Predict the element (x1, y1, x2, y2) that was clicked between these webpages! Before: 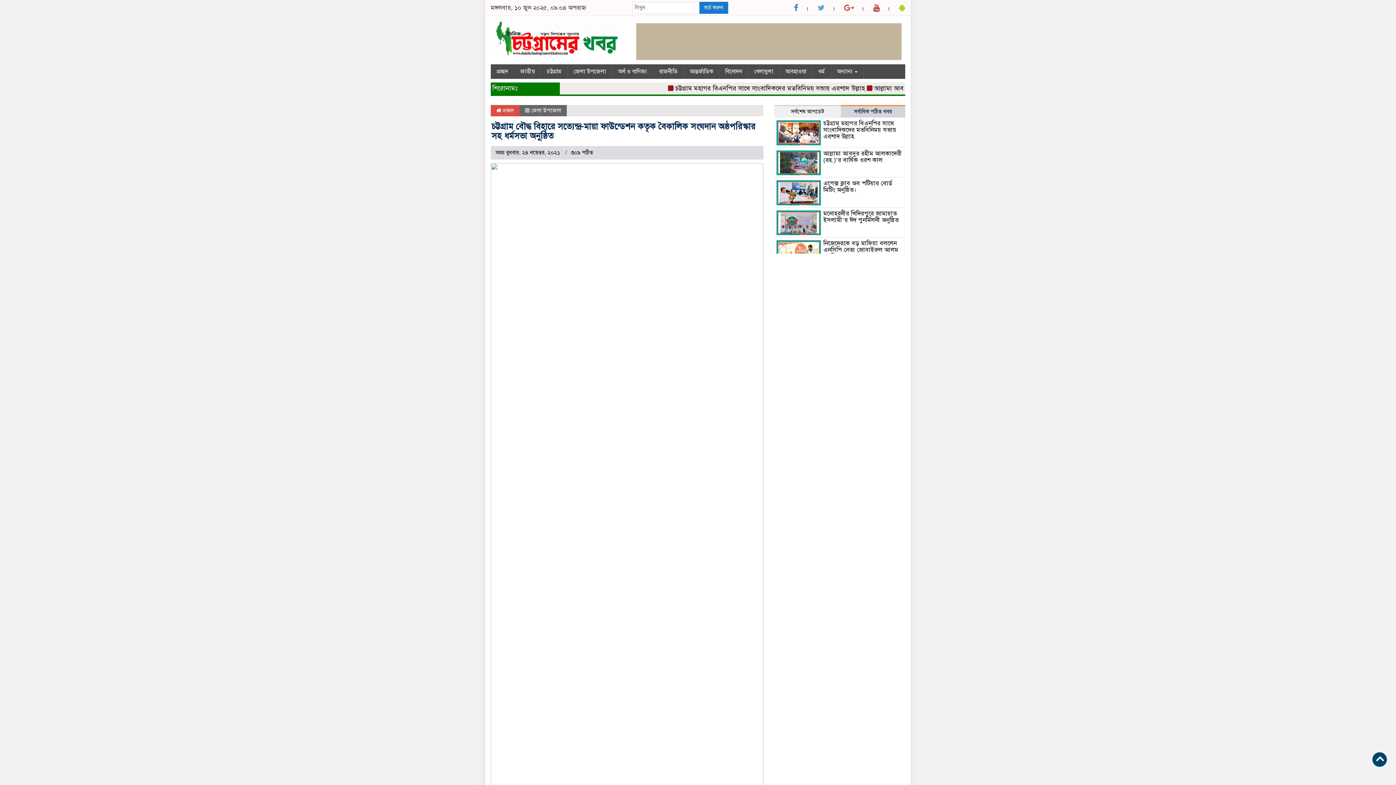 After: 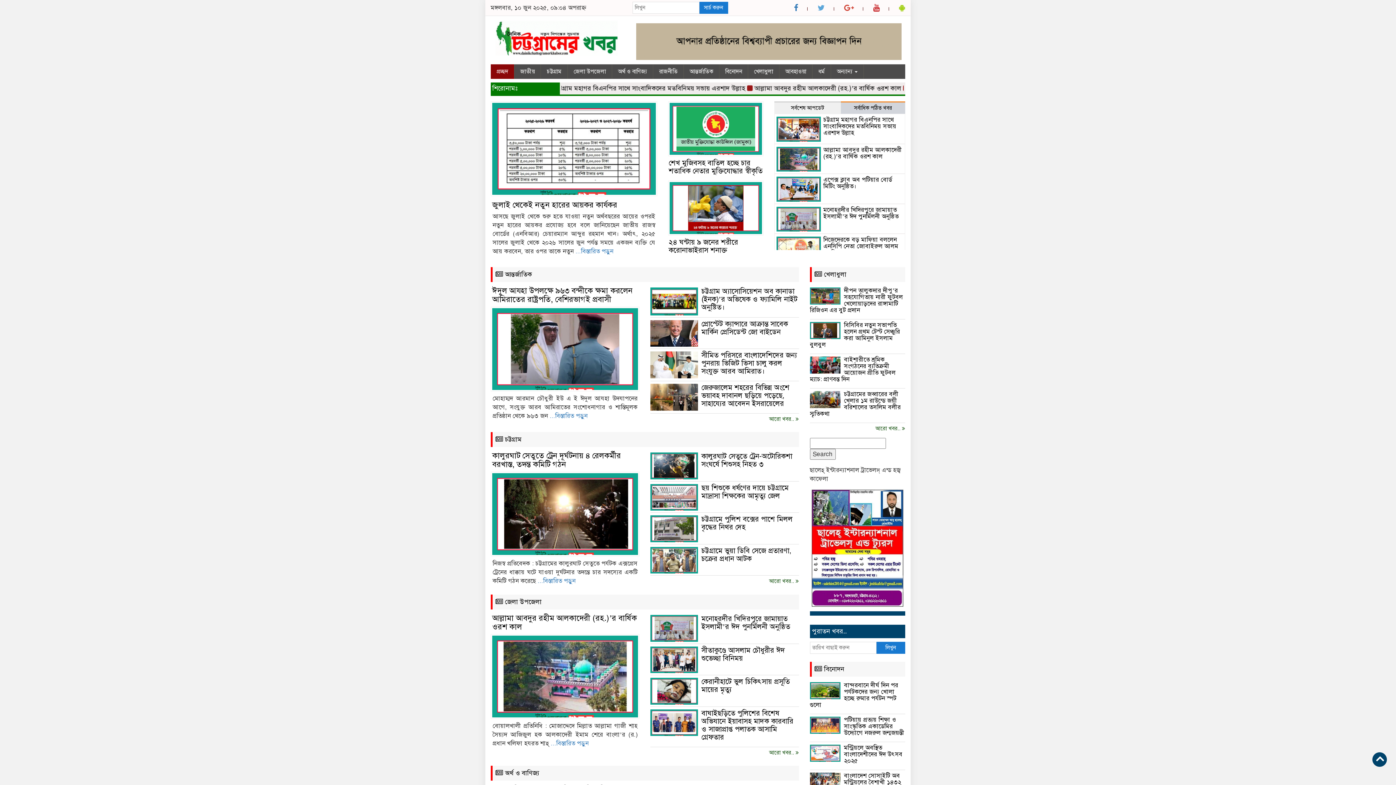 Action: bbox: (496, 107, 514, 113) label:  প্রচ্ছদ